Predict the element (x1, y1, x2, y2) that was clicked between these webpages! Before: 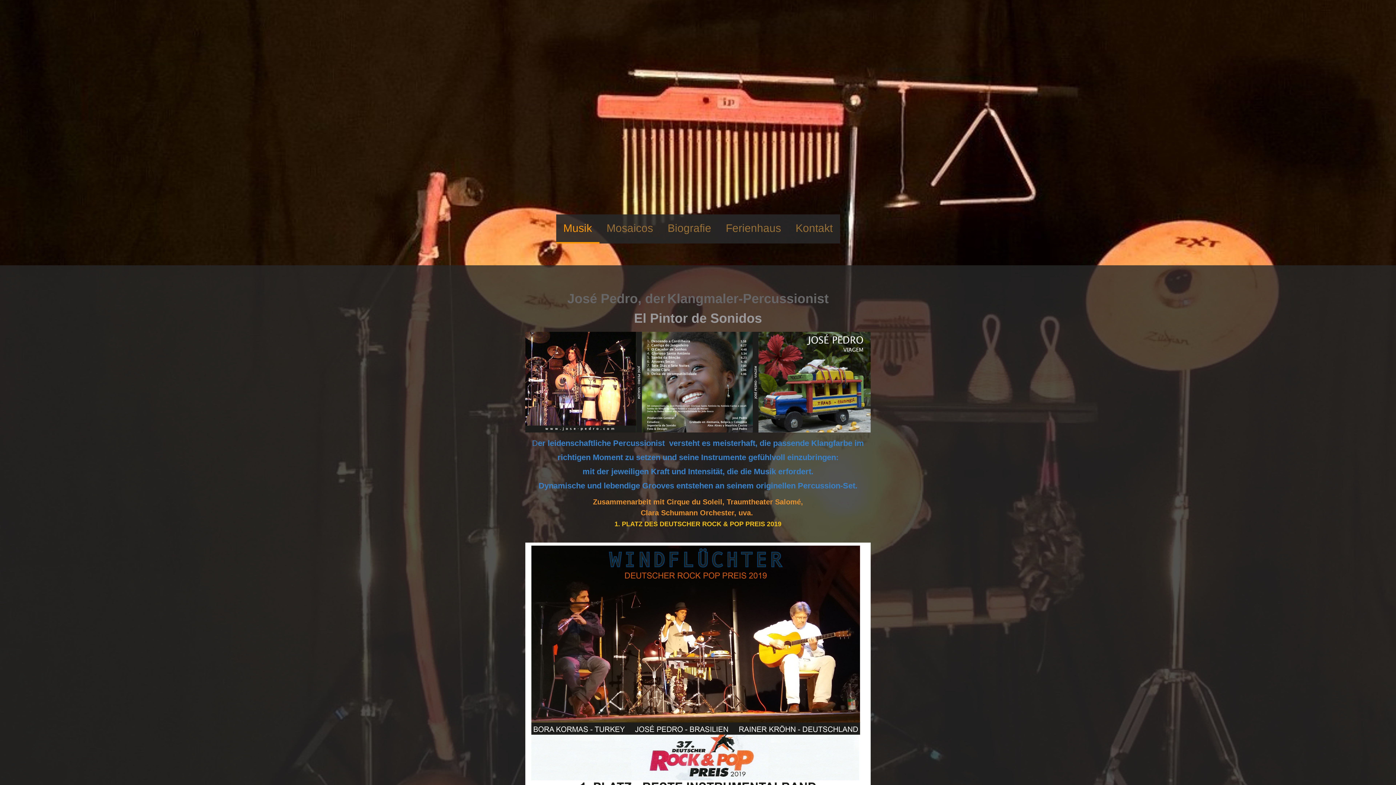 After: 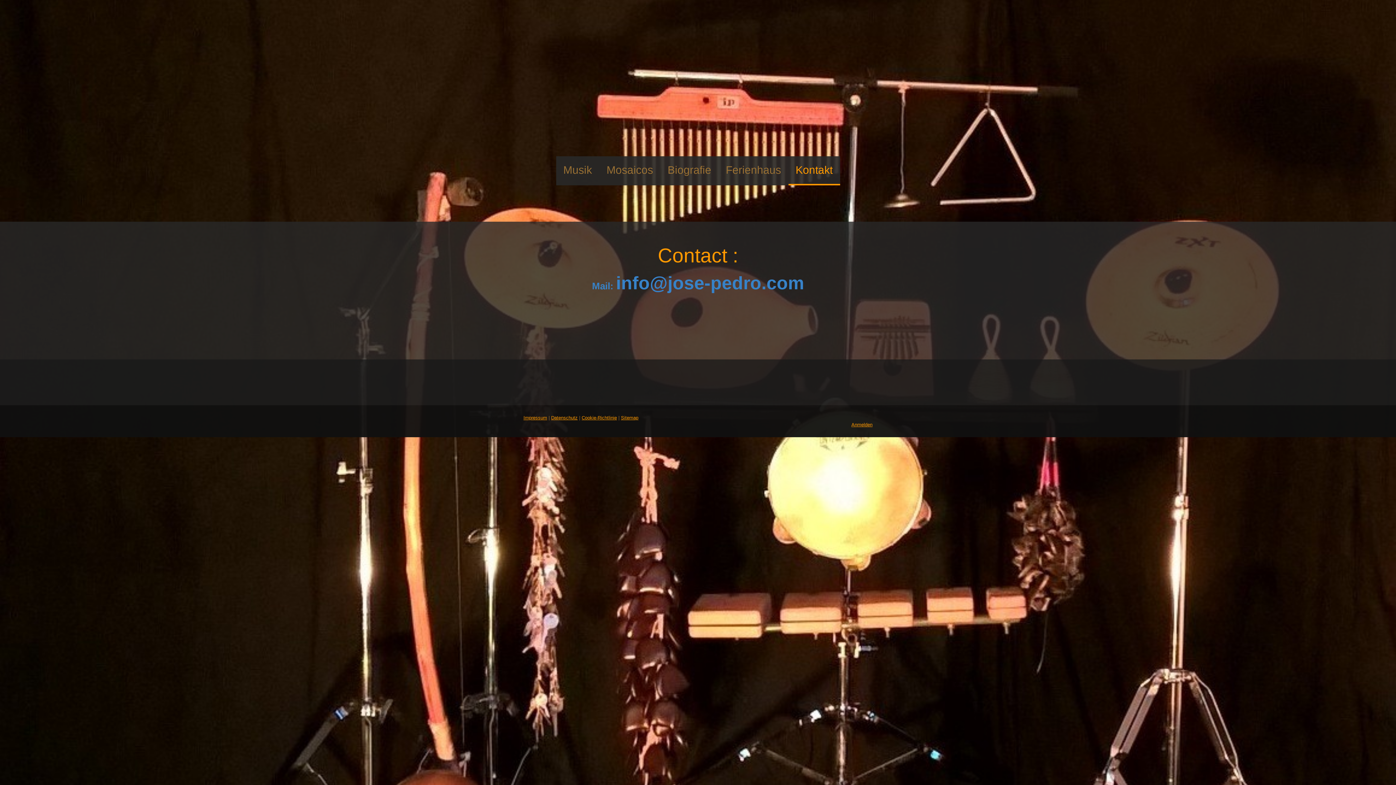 Action: bbox: (788, 214, 840, 243) label: Kontakt